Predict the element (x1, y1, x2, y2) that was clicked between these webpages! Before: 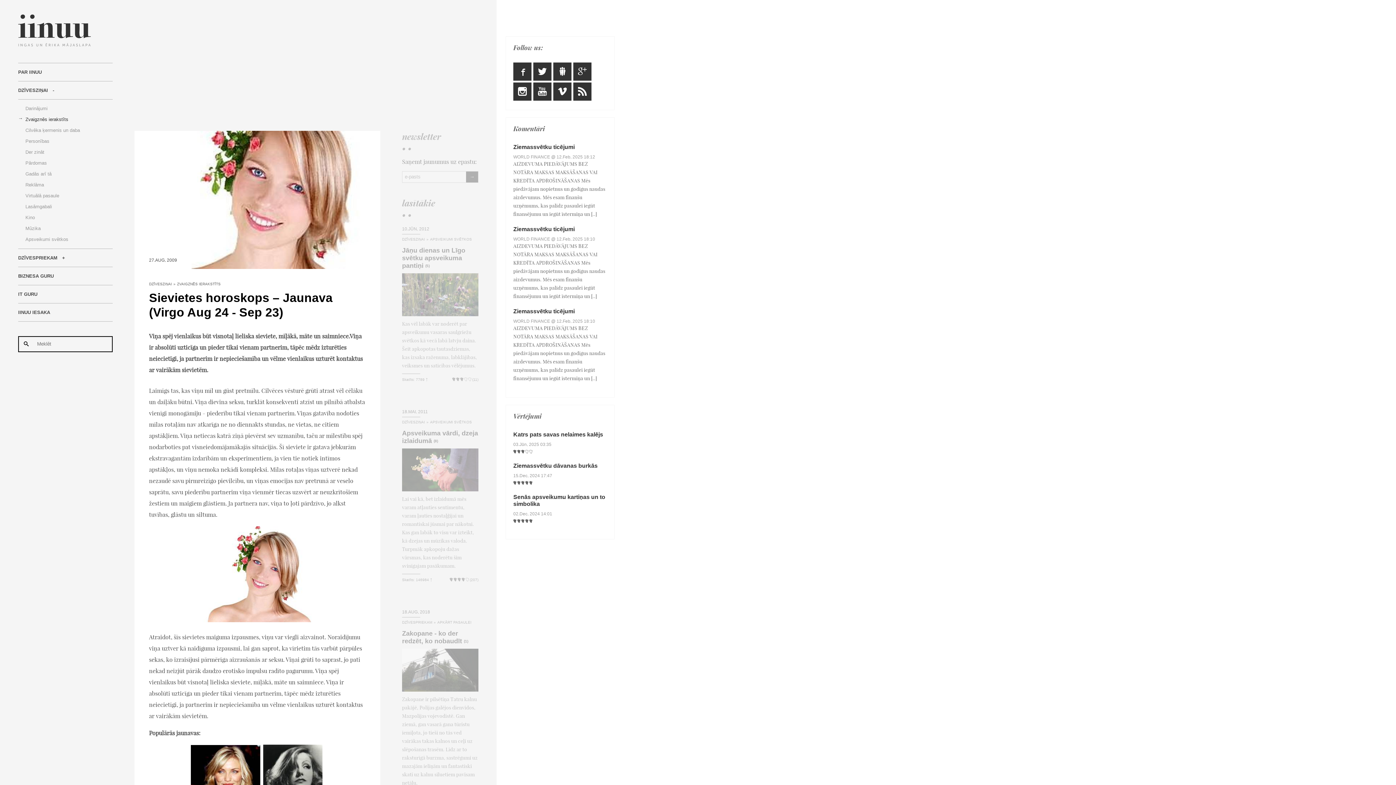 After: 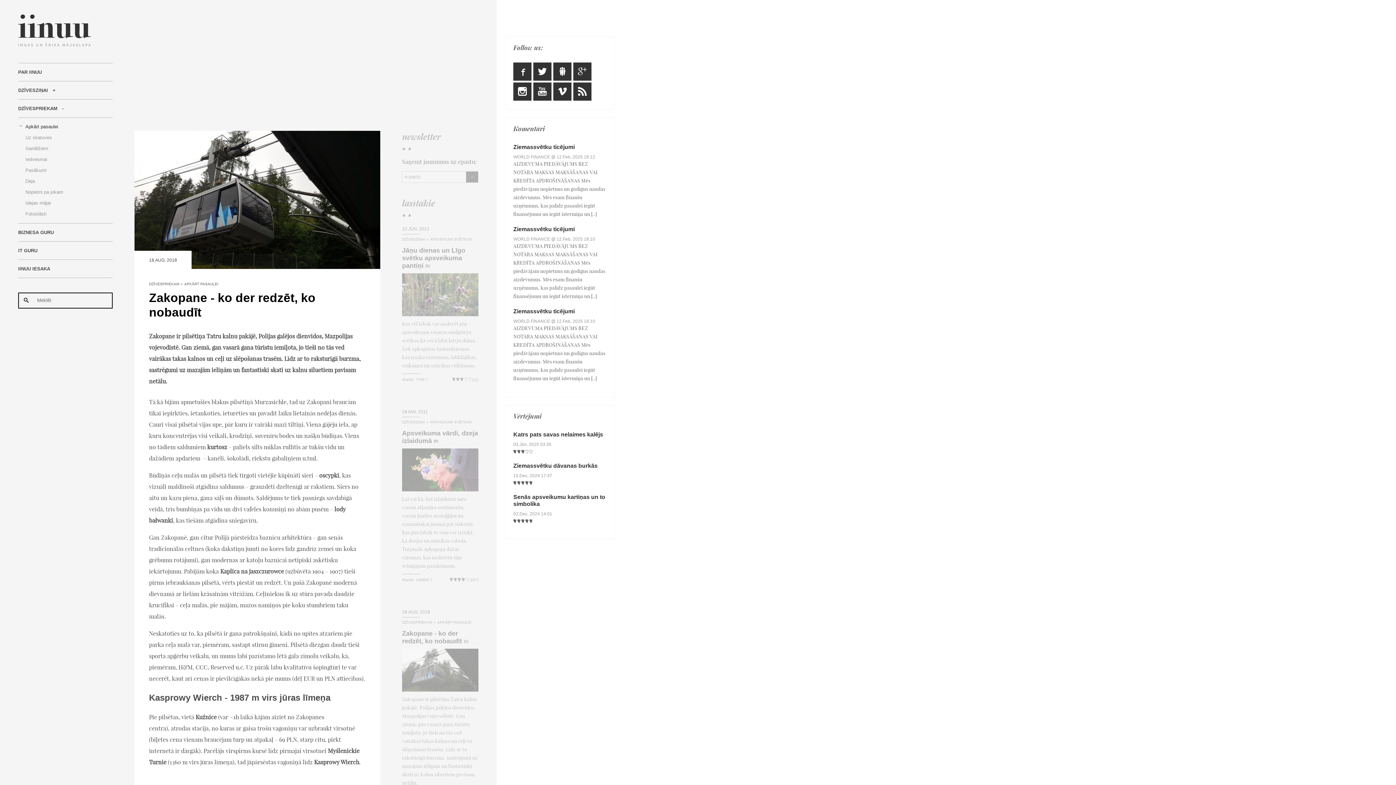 Action: label: Zakopane - ko der redzēt, ko nobaudīt bbox: (402, 629, 462, 646)